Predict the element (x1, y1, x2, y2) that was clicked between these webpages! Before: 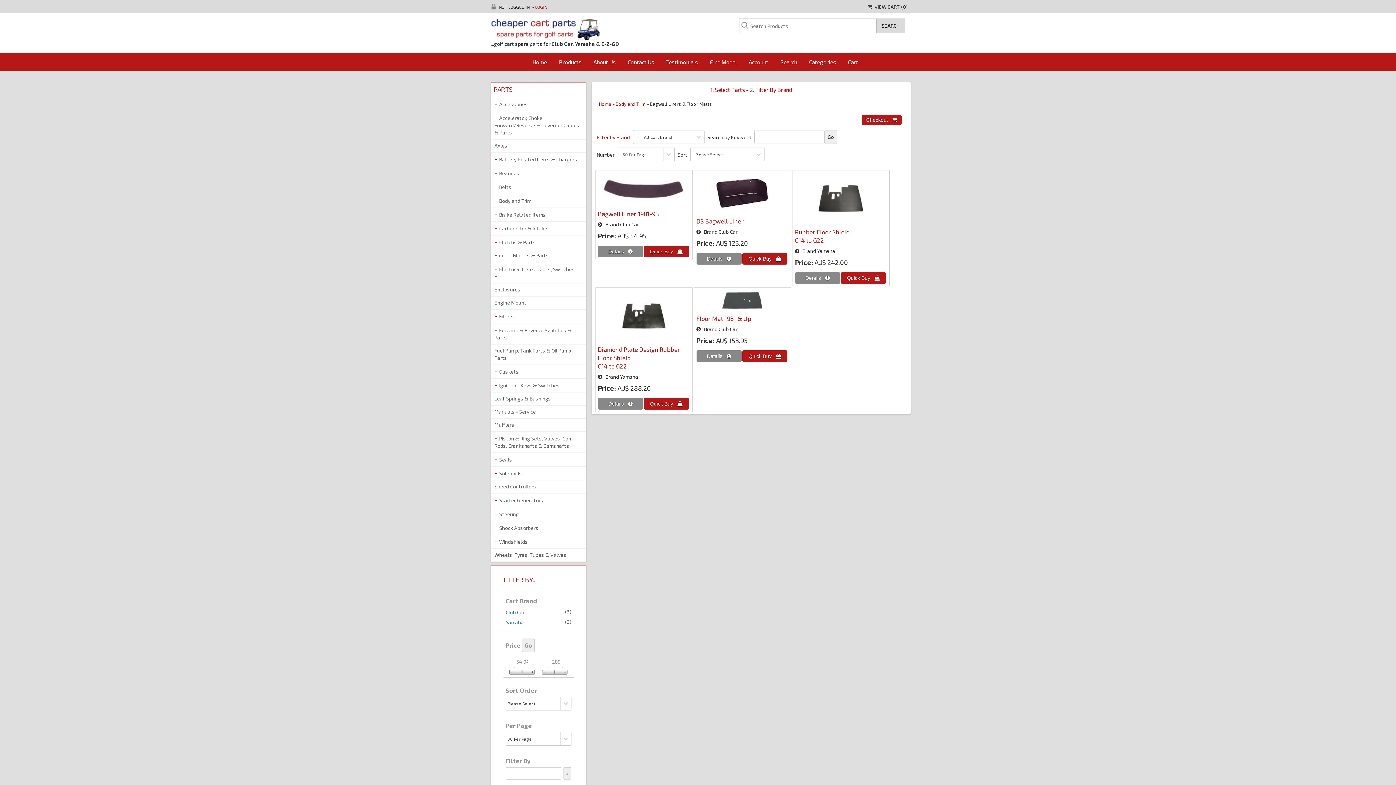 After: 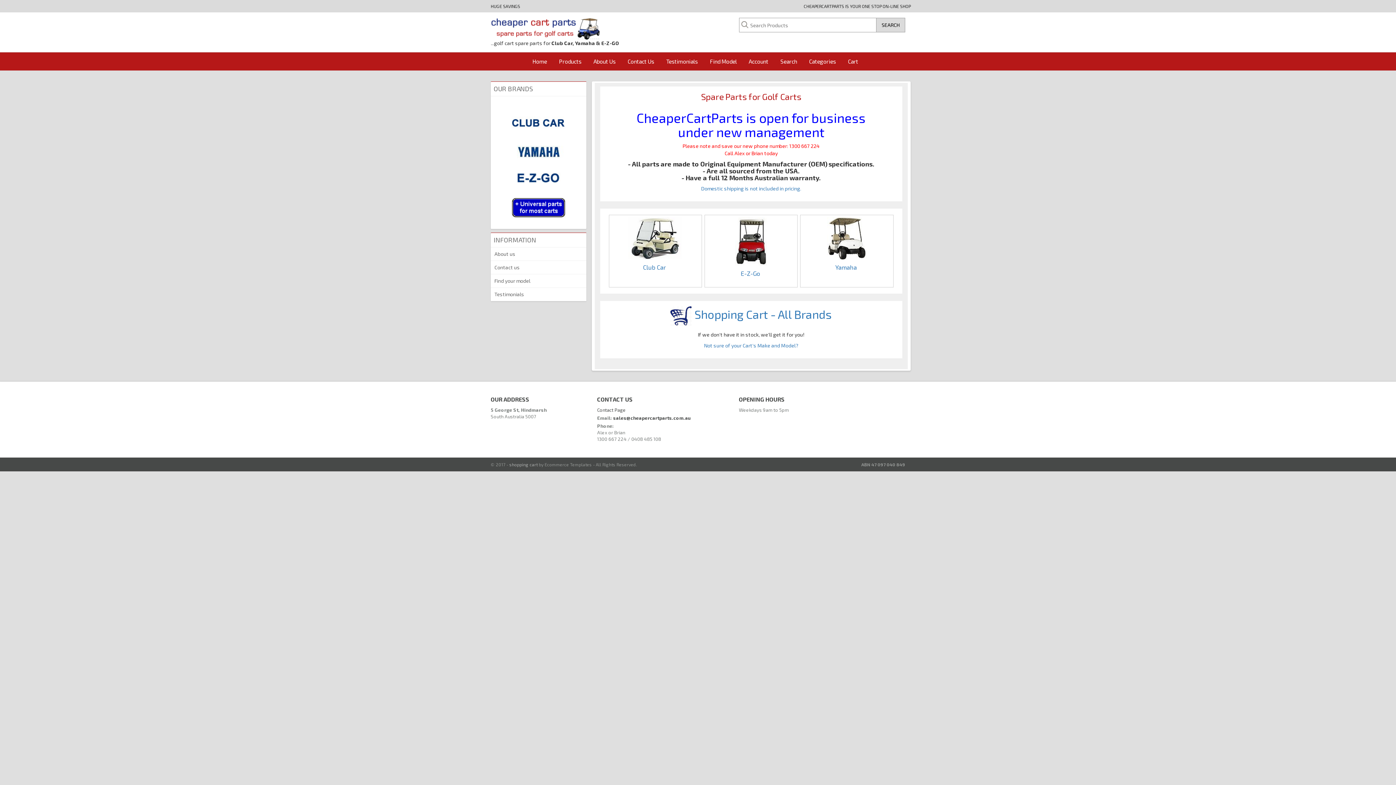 Action: bbox: (490, 25, 600, 31)